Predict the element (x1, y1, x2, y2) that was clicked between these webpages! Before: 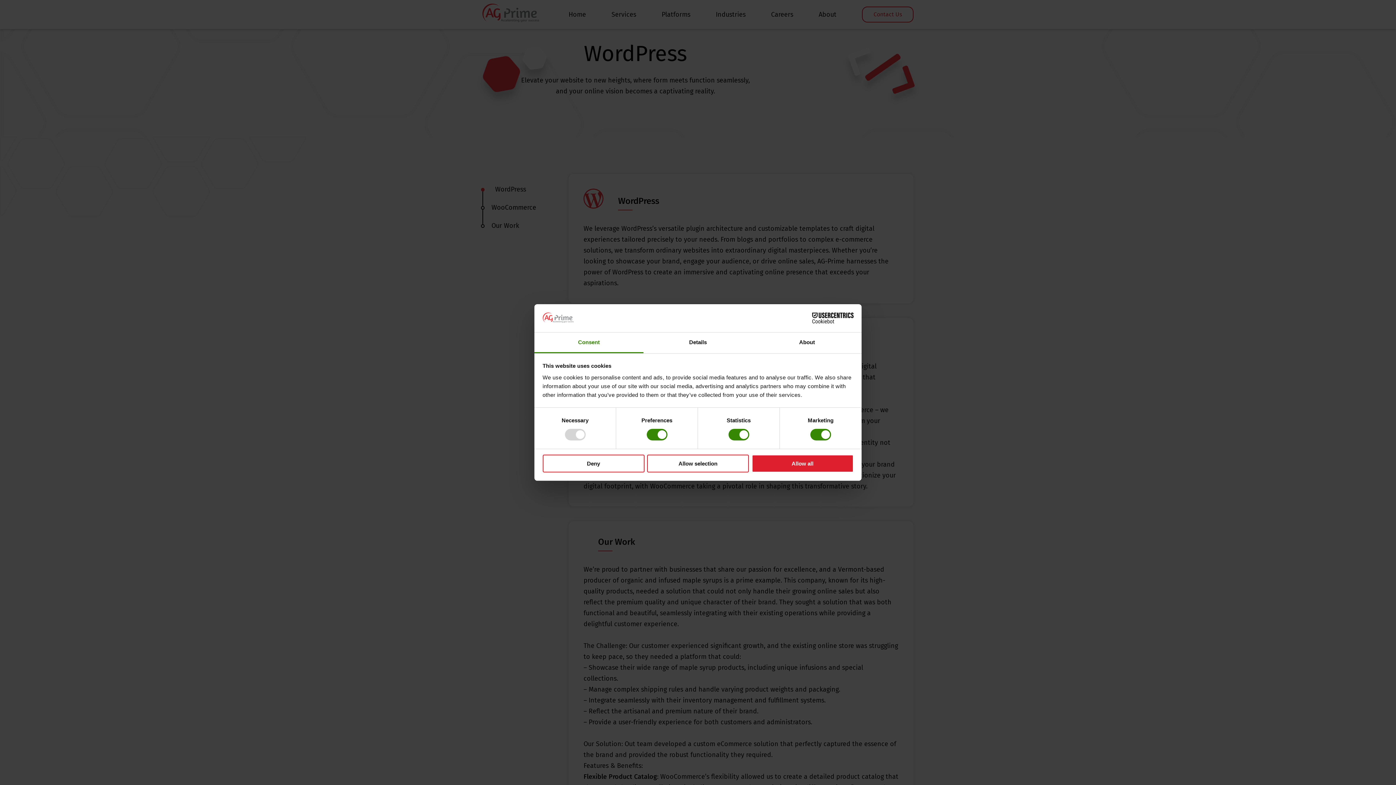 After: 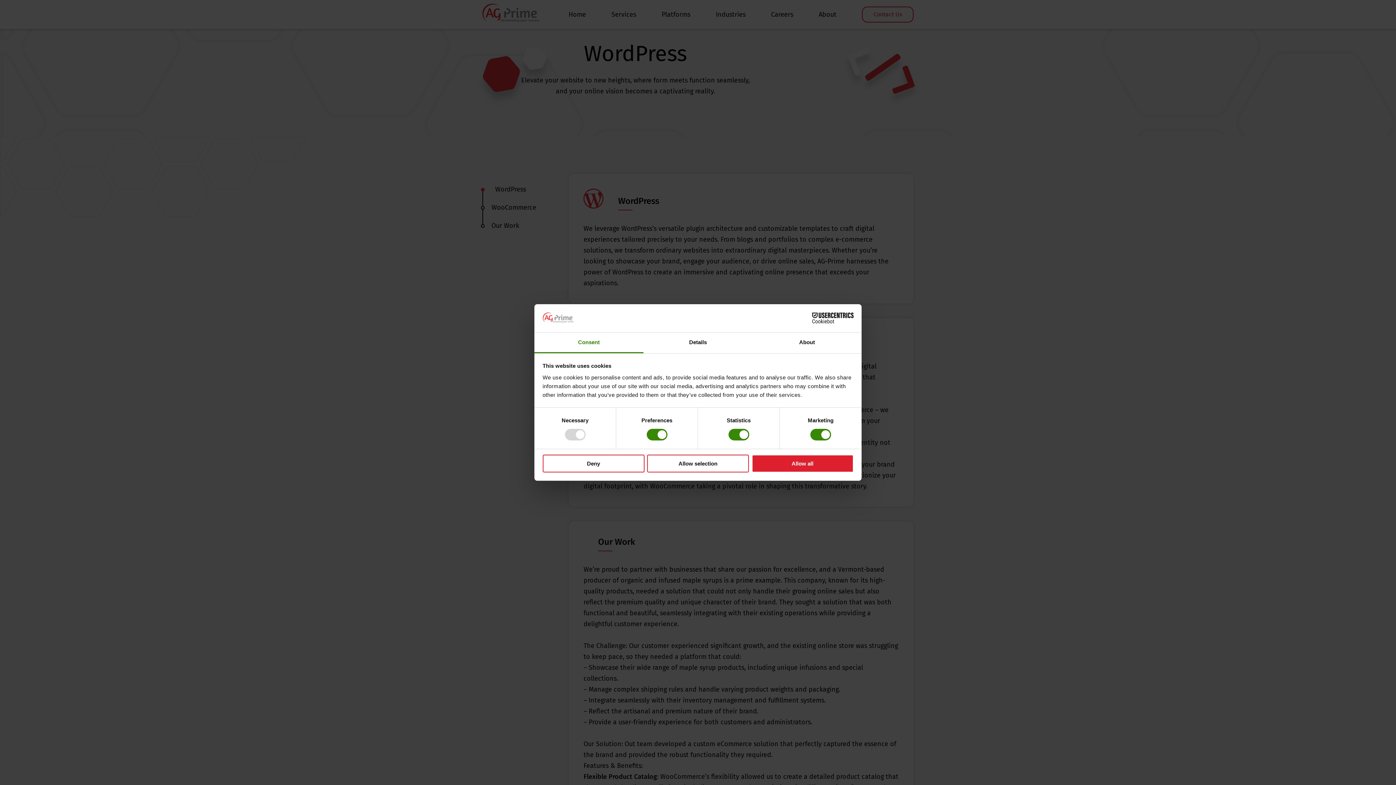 Action: bbox: (534, 332, 643, 353) label: Consent